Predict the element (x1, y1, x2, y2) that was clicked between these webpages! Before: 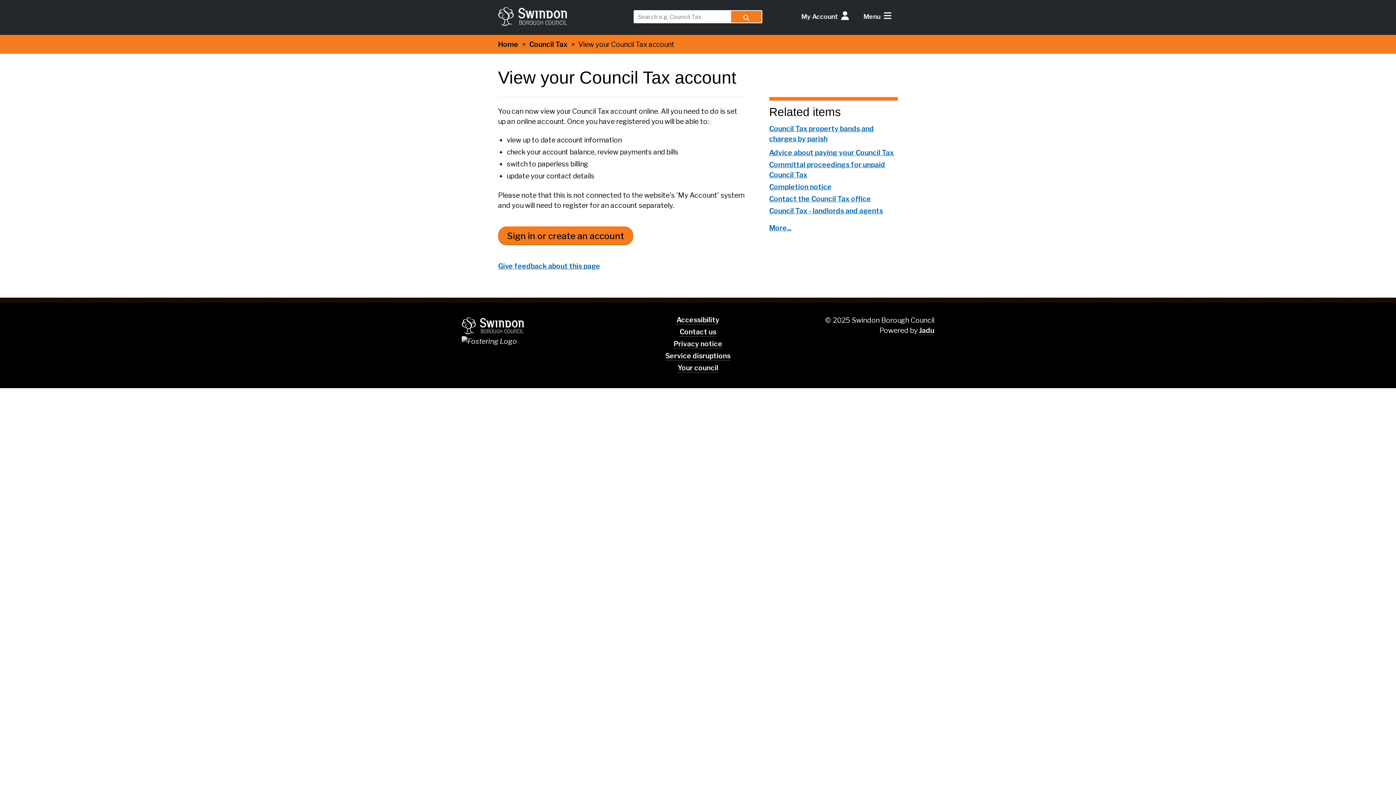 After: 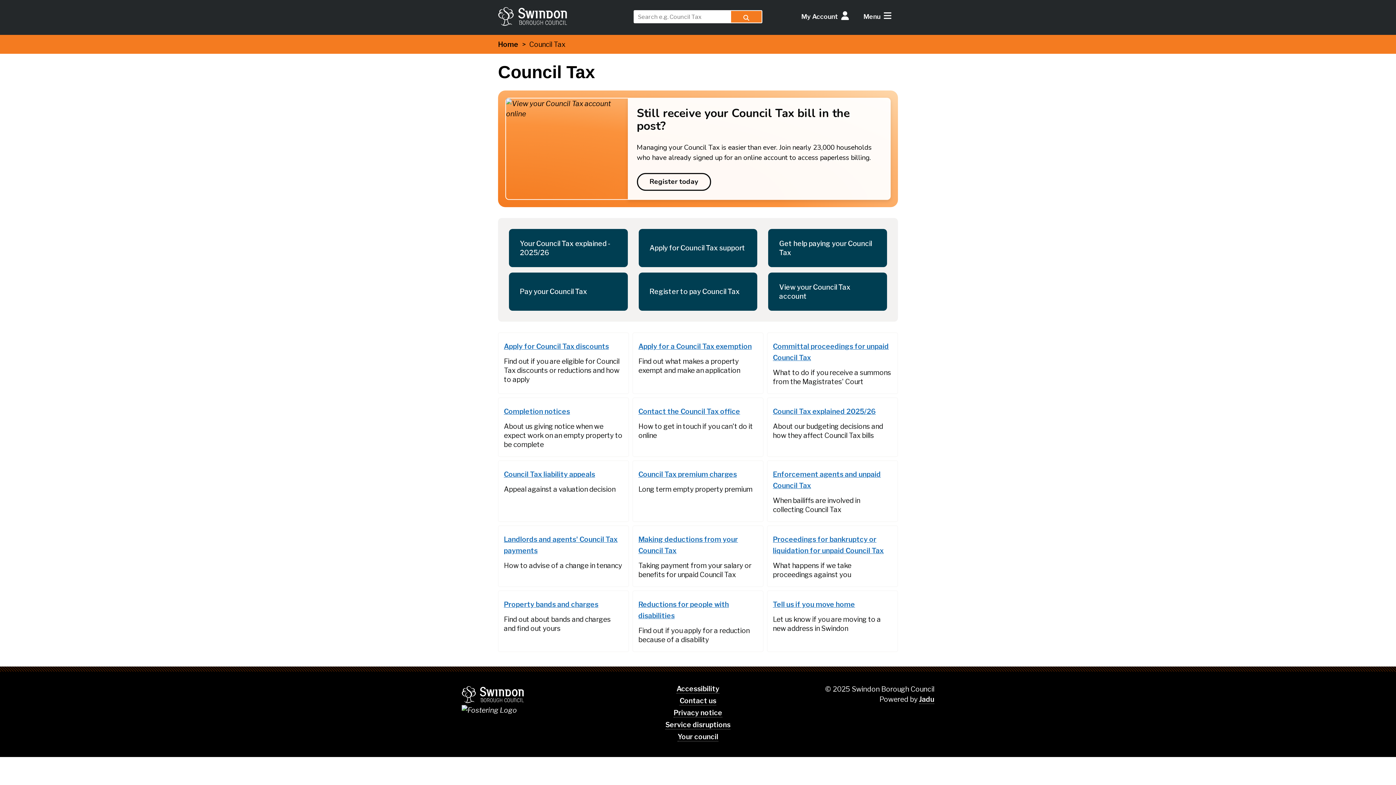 Action: bbox: (769, 224, 791, 232) label: More...